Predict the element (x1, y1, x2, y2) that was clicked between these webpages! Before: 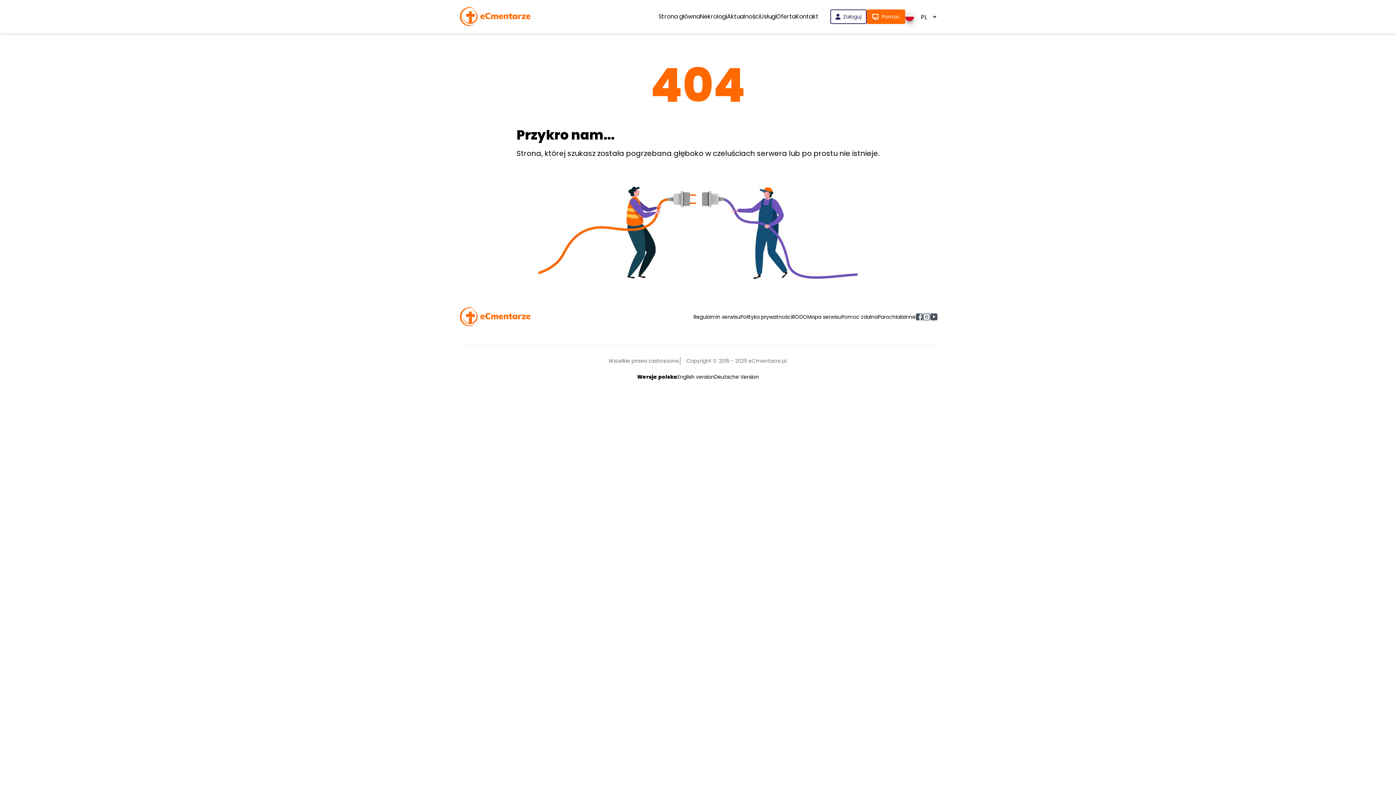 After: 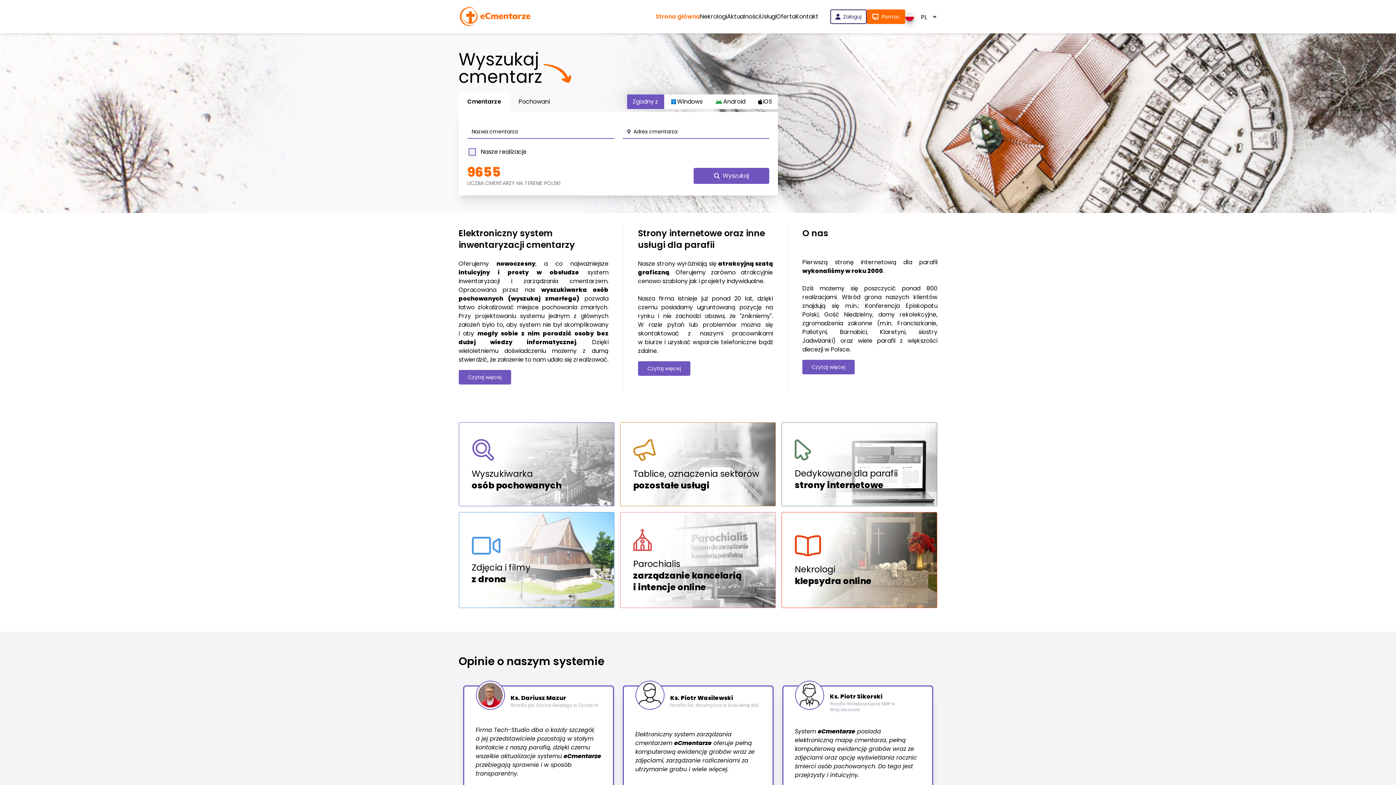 Action: label: Wersja polska bbox: (637, 373, 677, 380)